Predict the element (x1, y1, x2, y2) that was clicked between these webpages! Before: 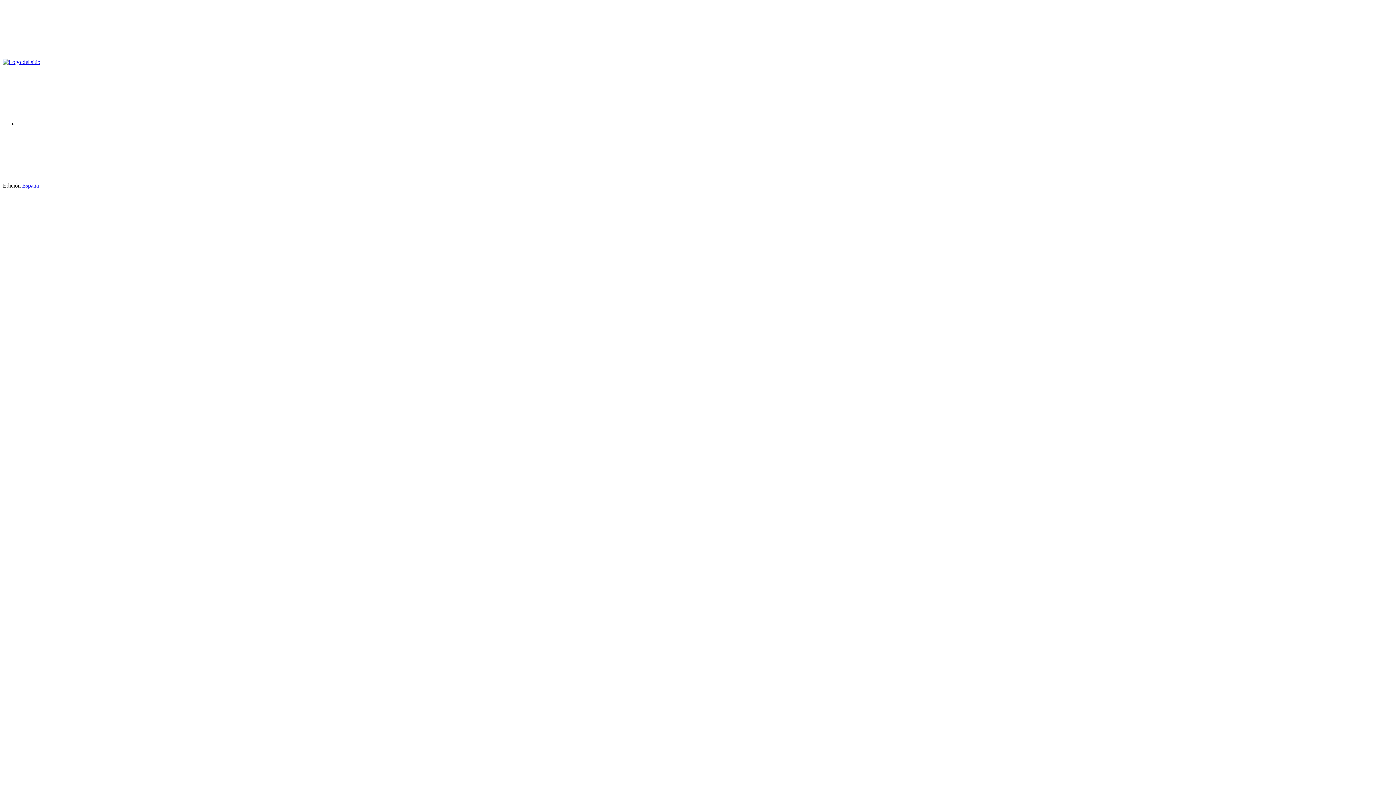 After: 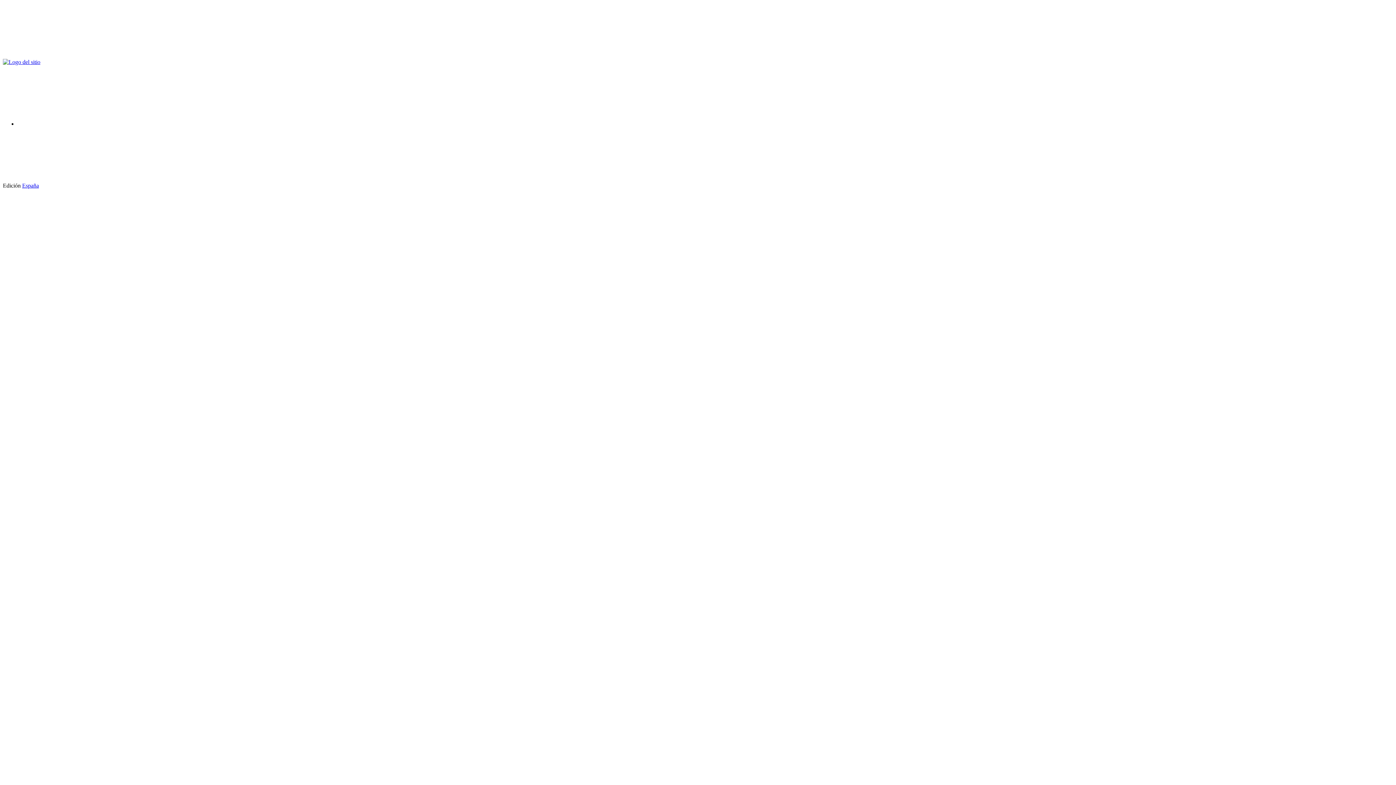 Action: bbox: (38, 182, 148, 188)